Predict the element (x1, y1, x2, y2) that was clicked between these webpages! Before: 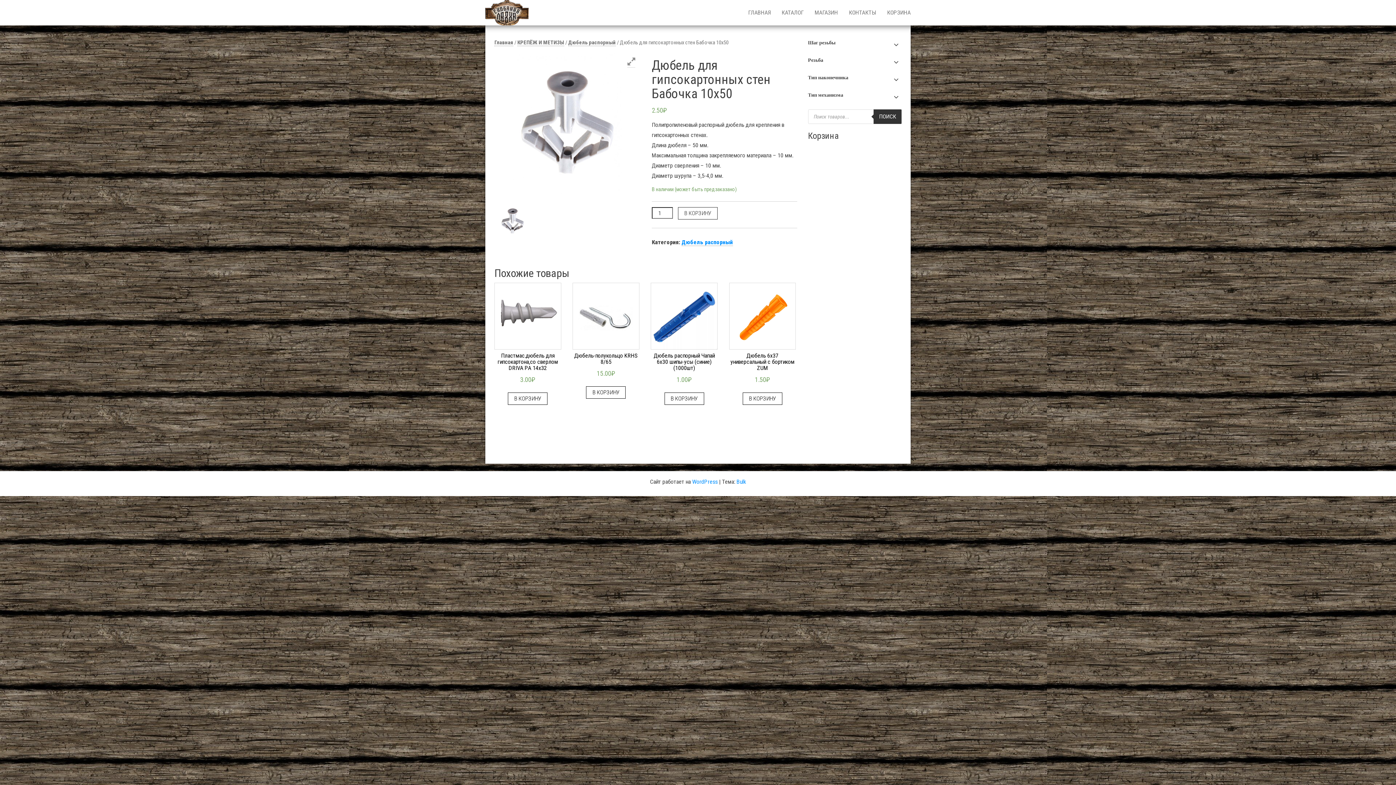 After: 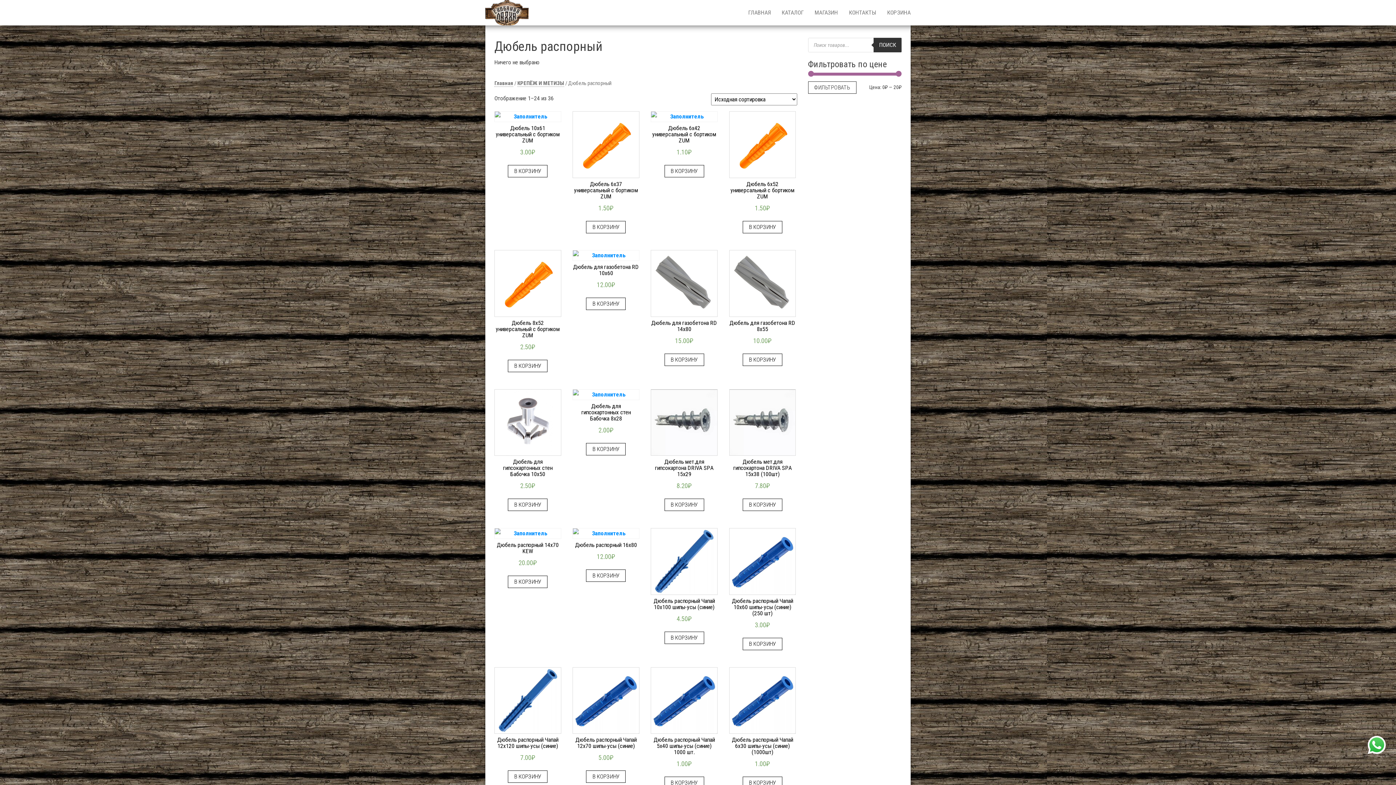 Action: label: Дюбель распорный bbox: (681, 238, 733, 246)